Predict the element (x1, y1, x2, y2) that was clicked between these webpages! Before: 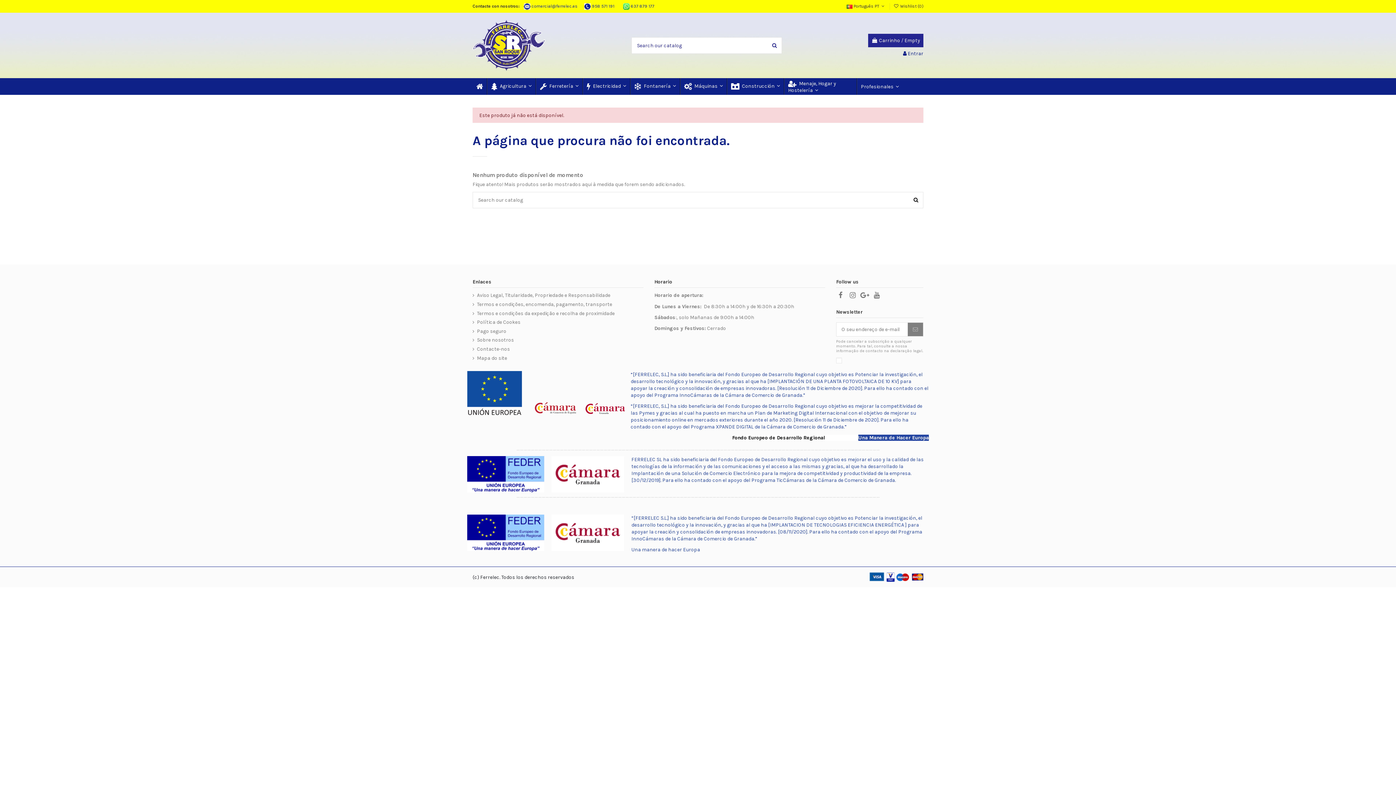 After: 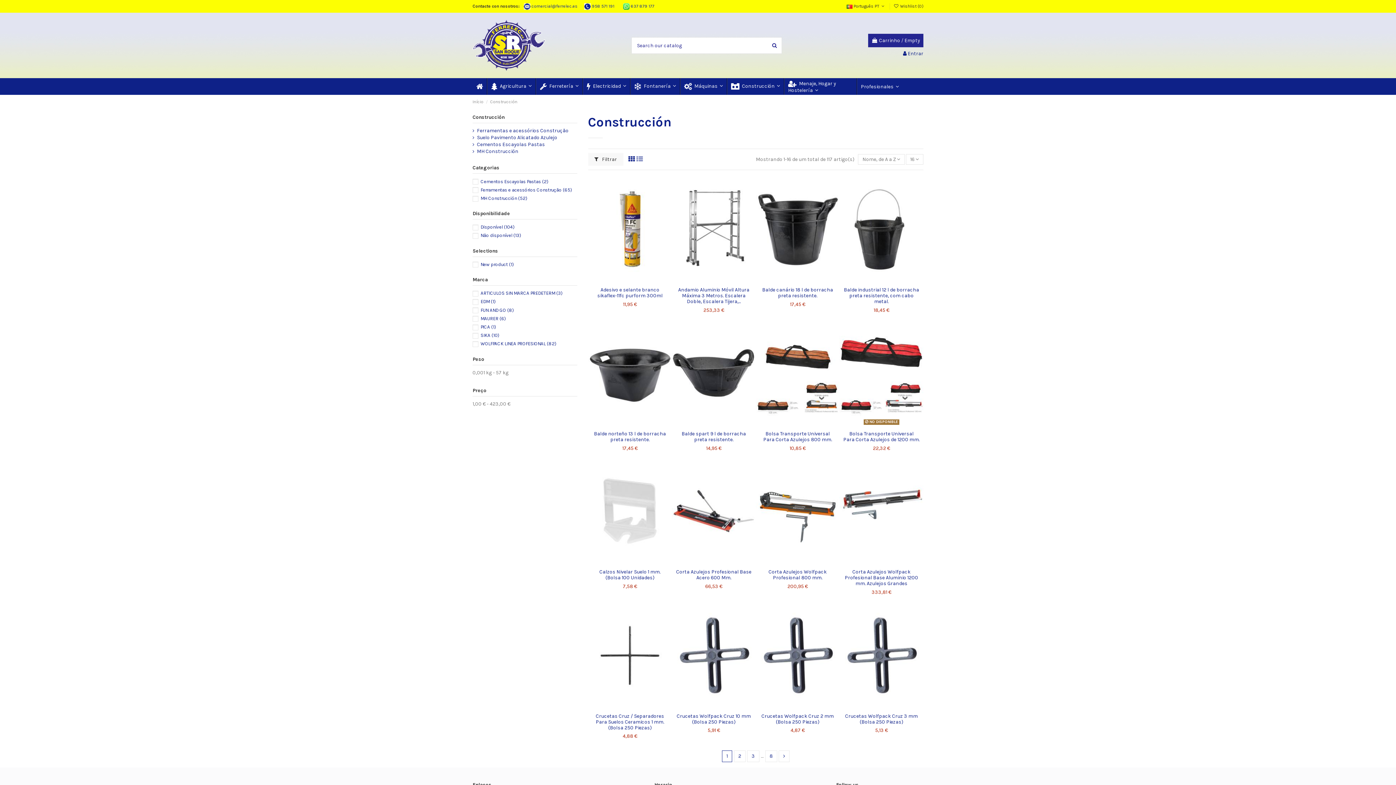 Action: label:  Construcción  bbox: (726, 78, 784, 94)